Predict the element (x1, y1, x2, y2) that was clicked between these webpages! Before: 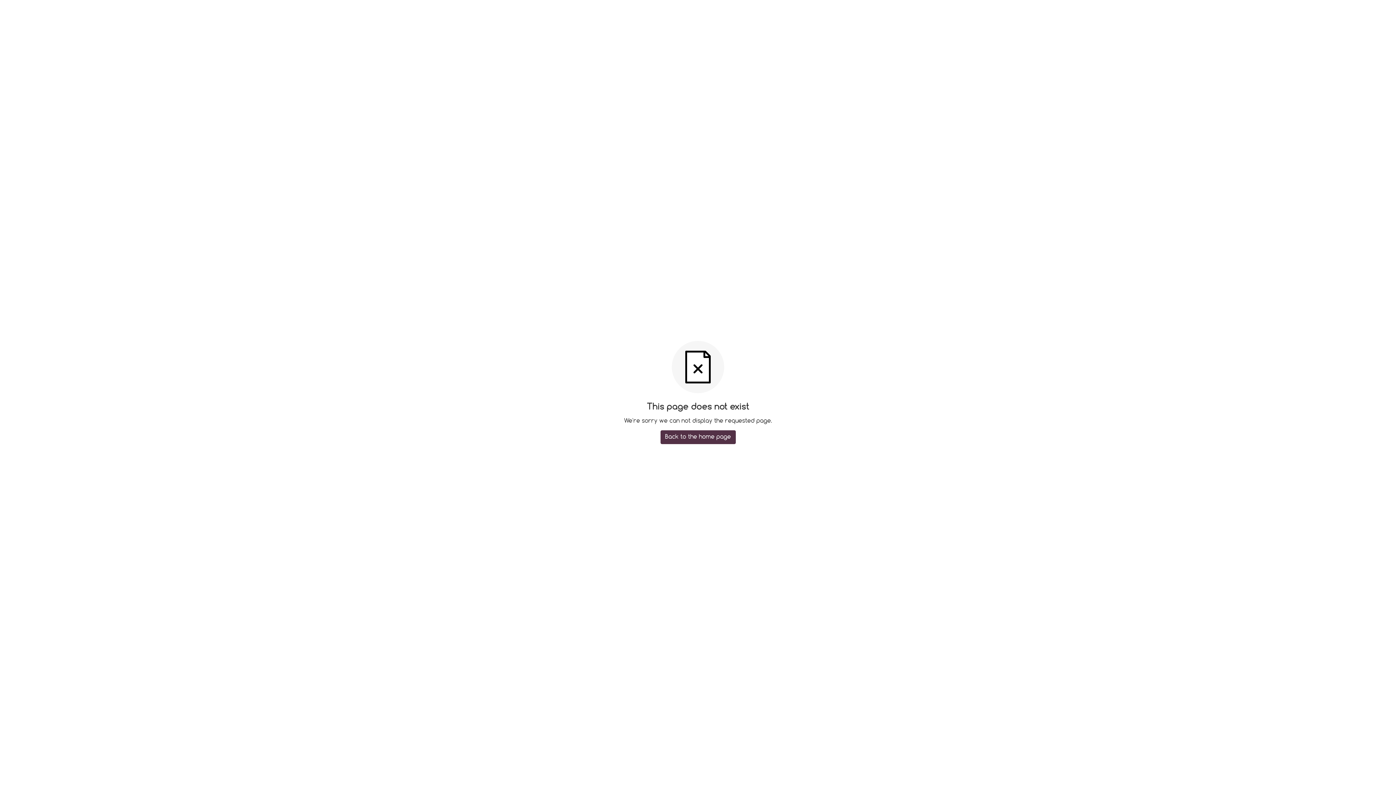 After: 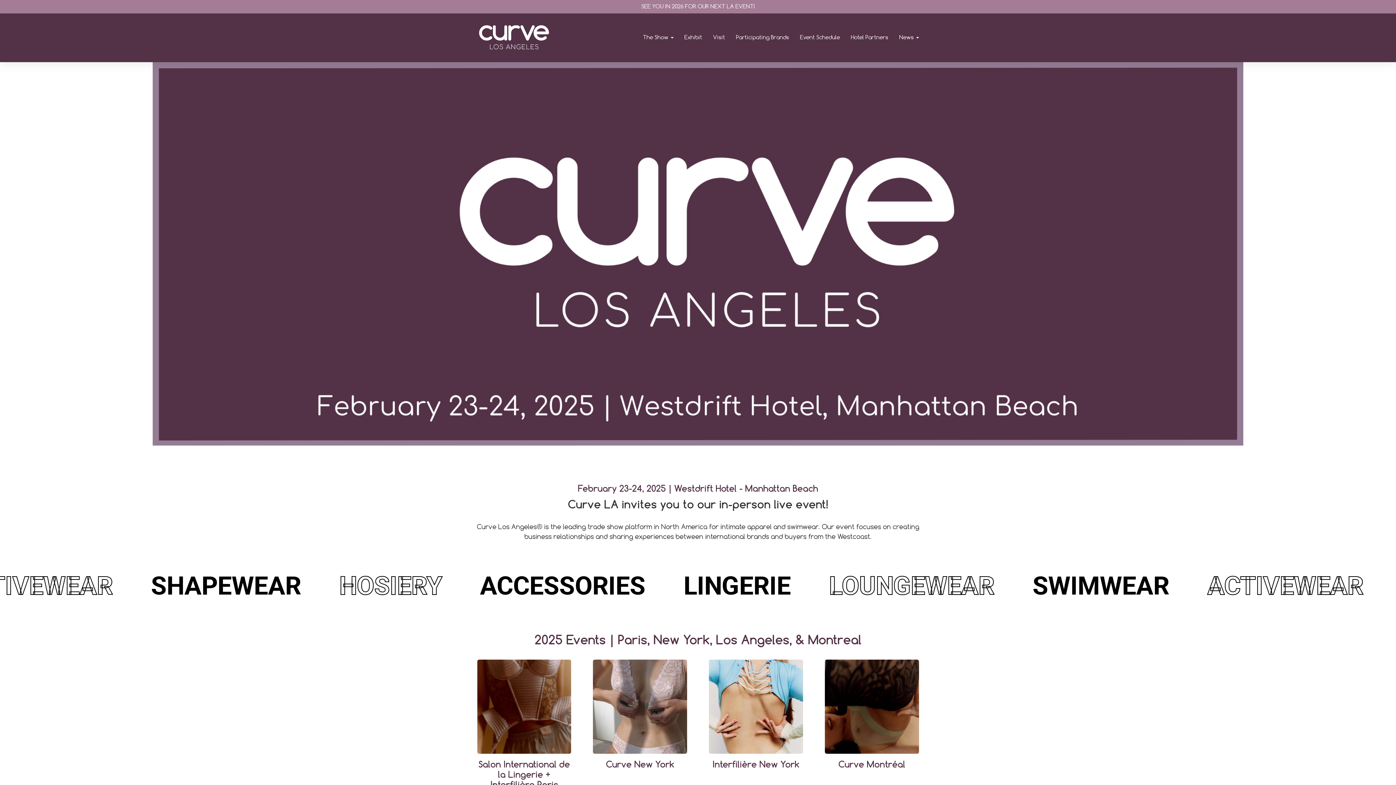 Action: label: Back to the home page bbox: (660, 430, 735, 444)